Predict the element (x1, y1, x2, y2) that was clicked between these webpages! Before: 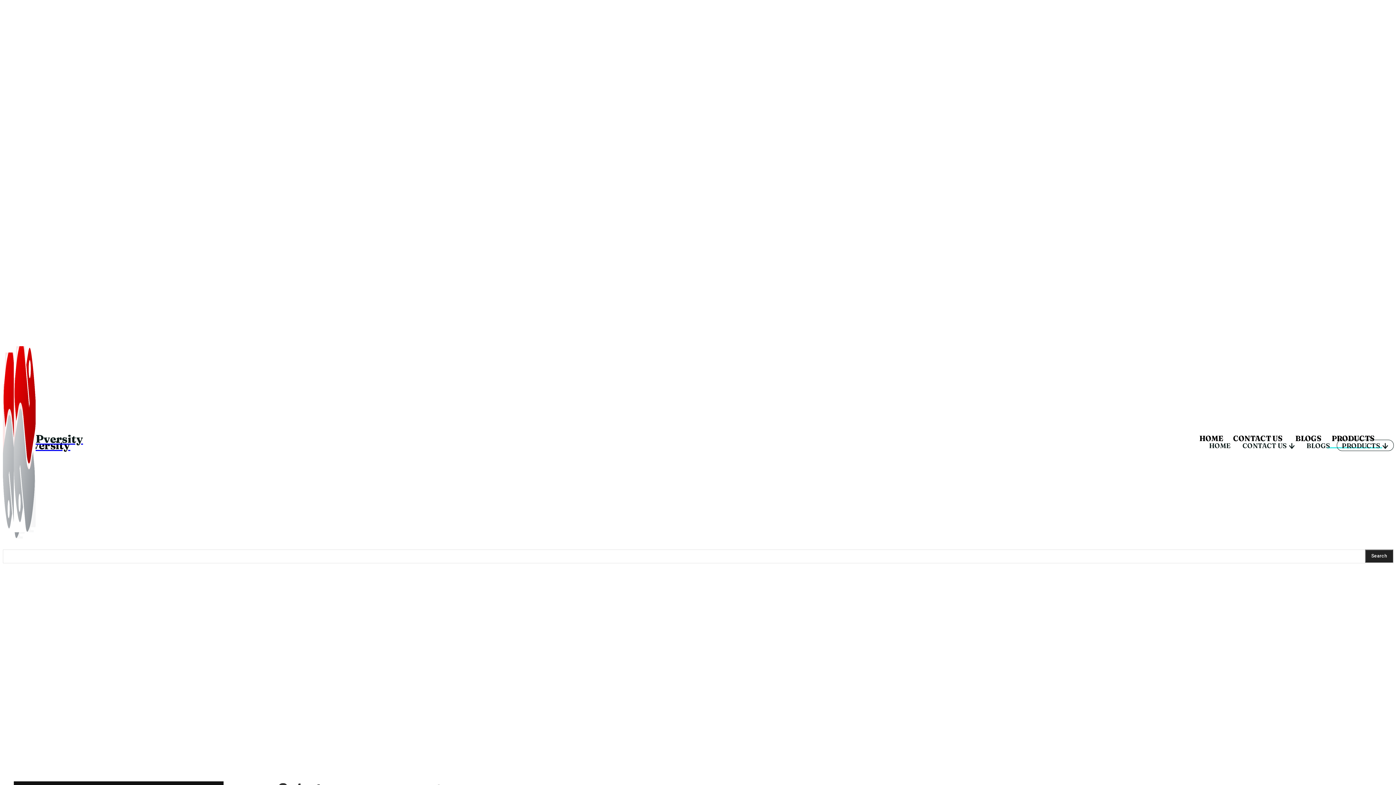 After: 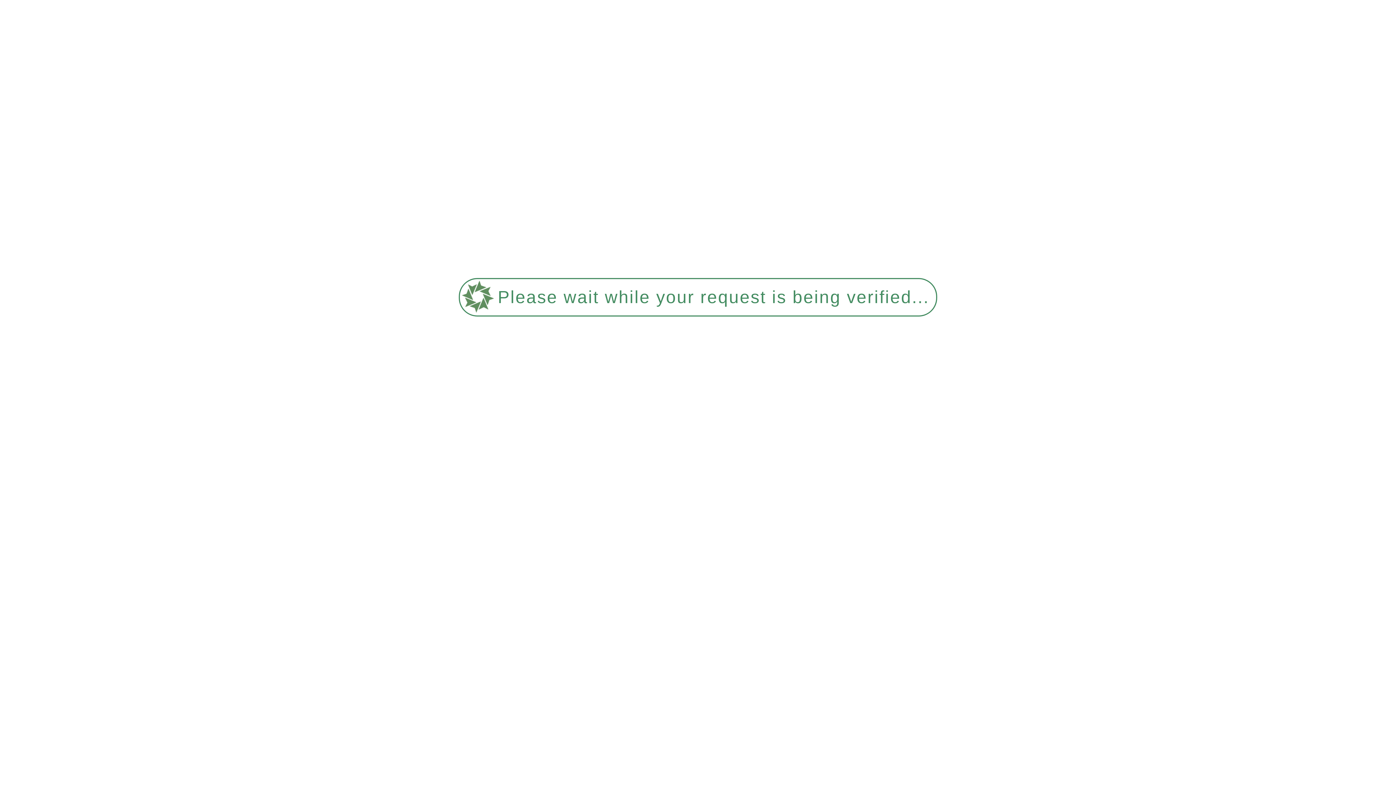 Action: bbox: (1365, 549, 1393, 562) label: Search